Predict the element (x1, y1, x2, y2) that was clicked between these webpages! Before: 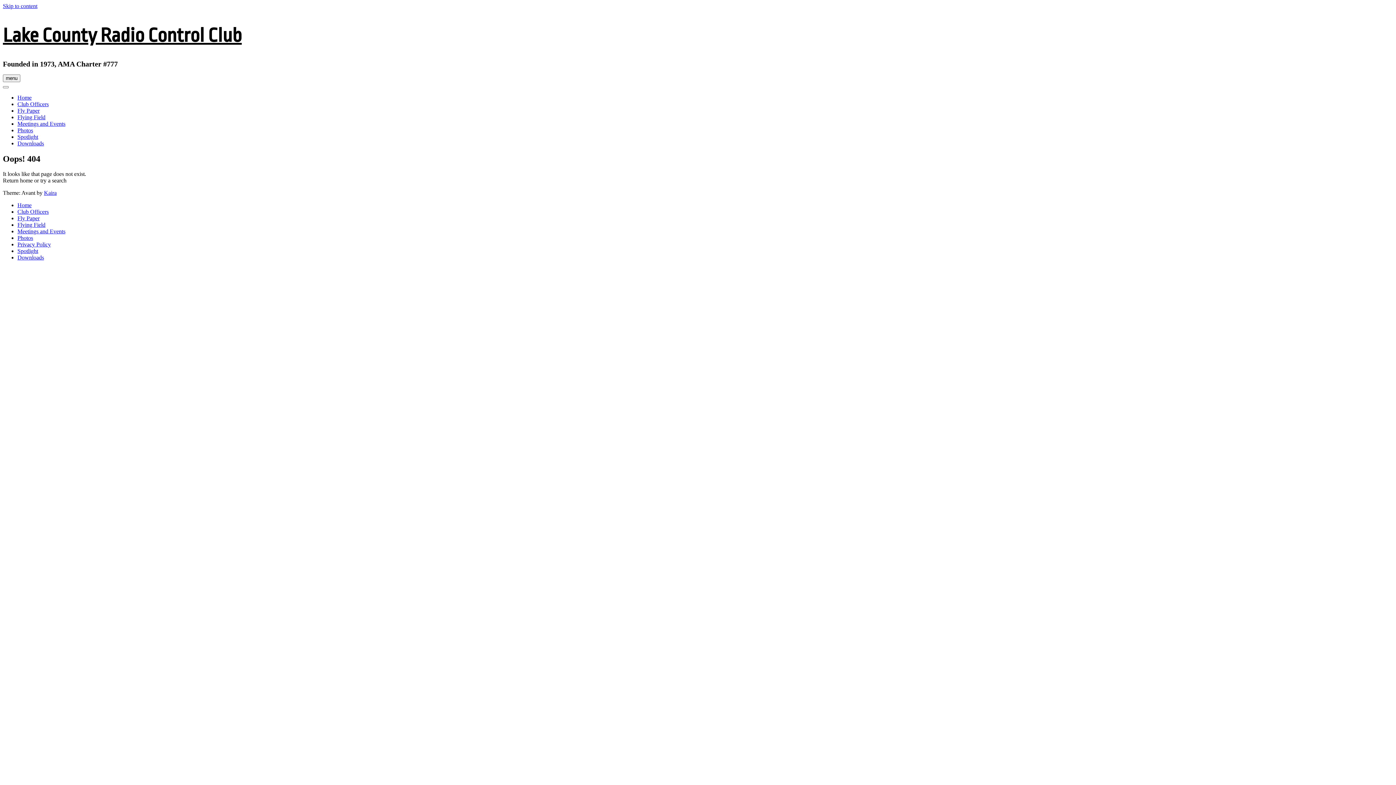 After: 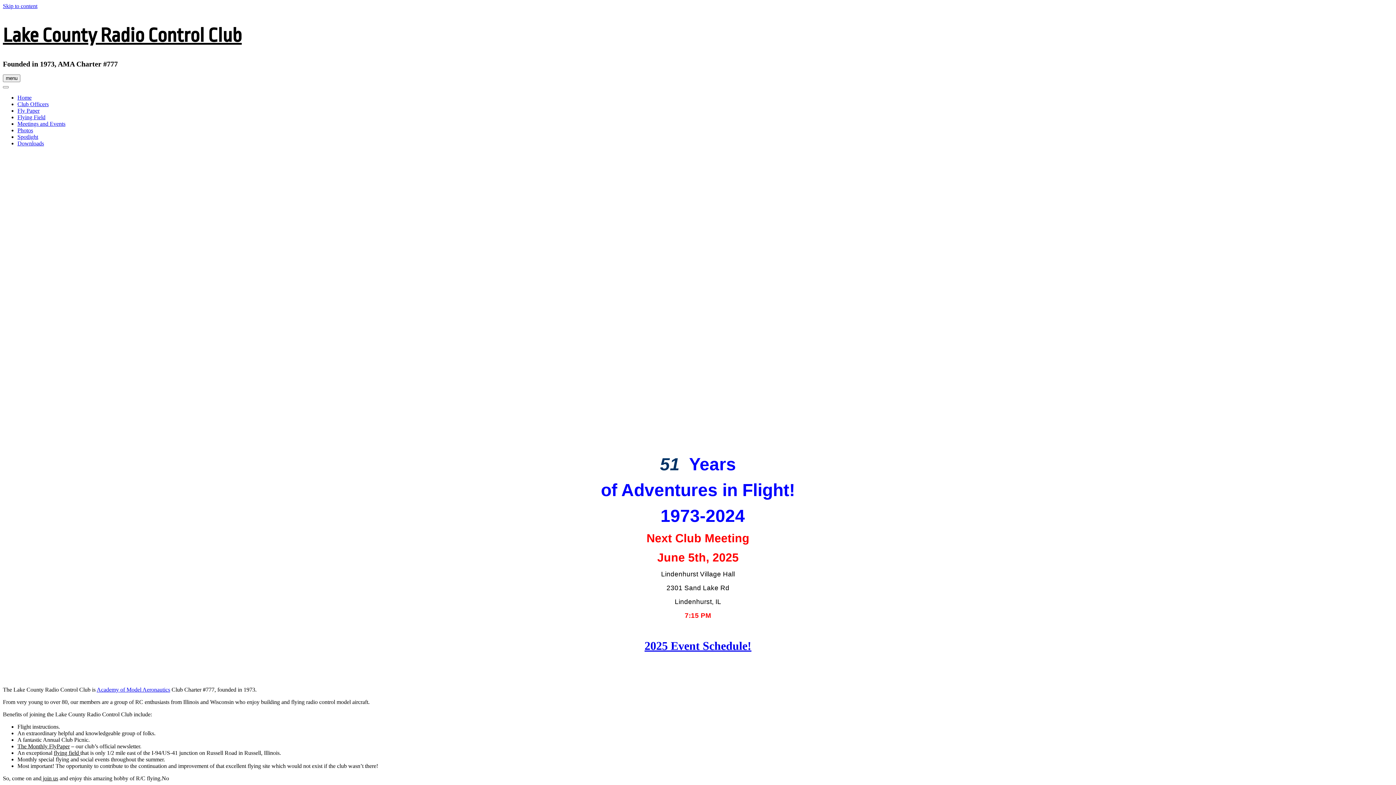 Action: label: Lake County Radio Control Club bbox: (2, 24, 241, 46)